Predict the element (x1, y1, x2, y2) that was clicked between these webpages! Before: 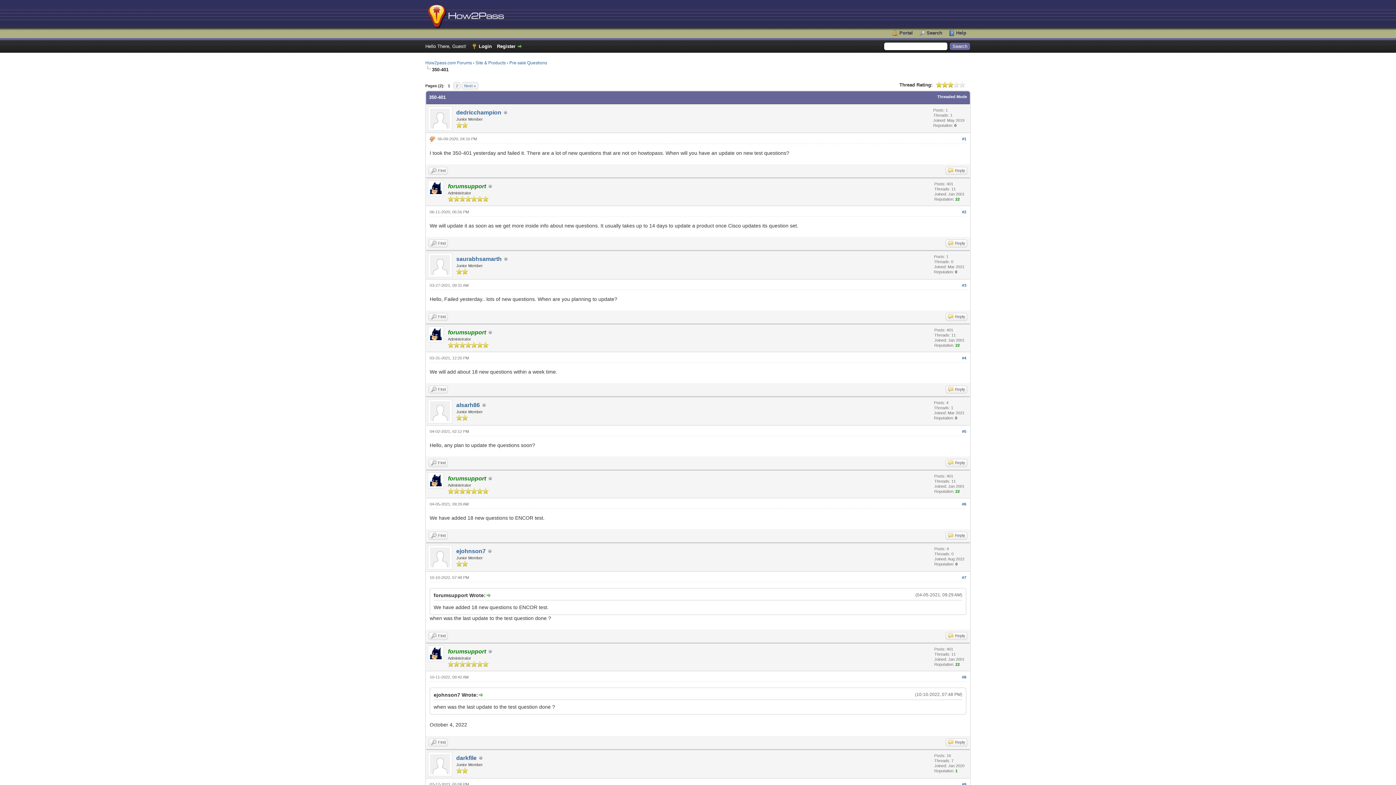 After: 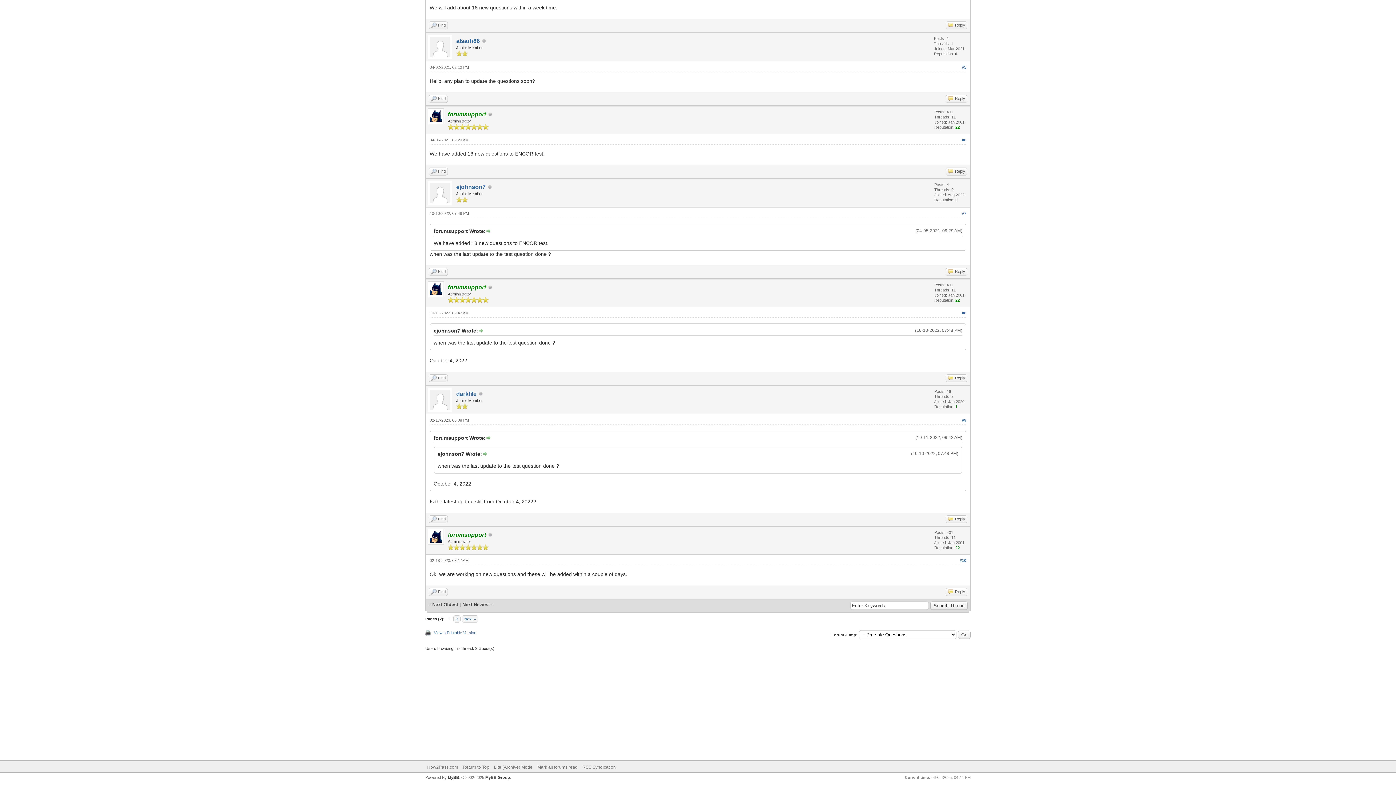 Action: label: #5 bbox: (962, 429, 966, 433)